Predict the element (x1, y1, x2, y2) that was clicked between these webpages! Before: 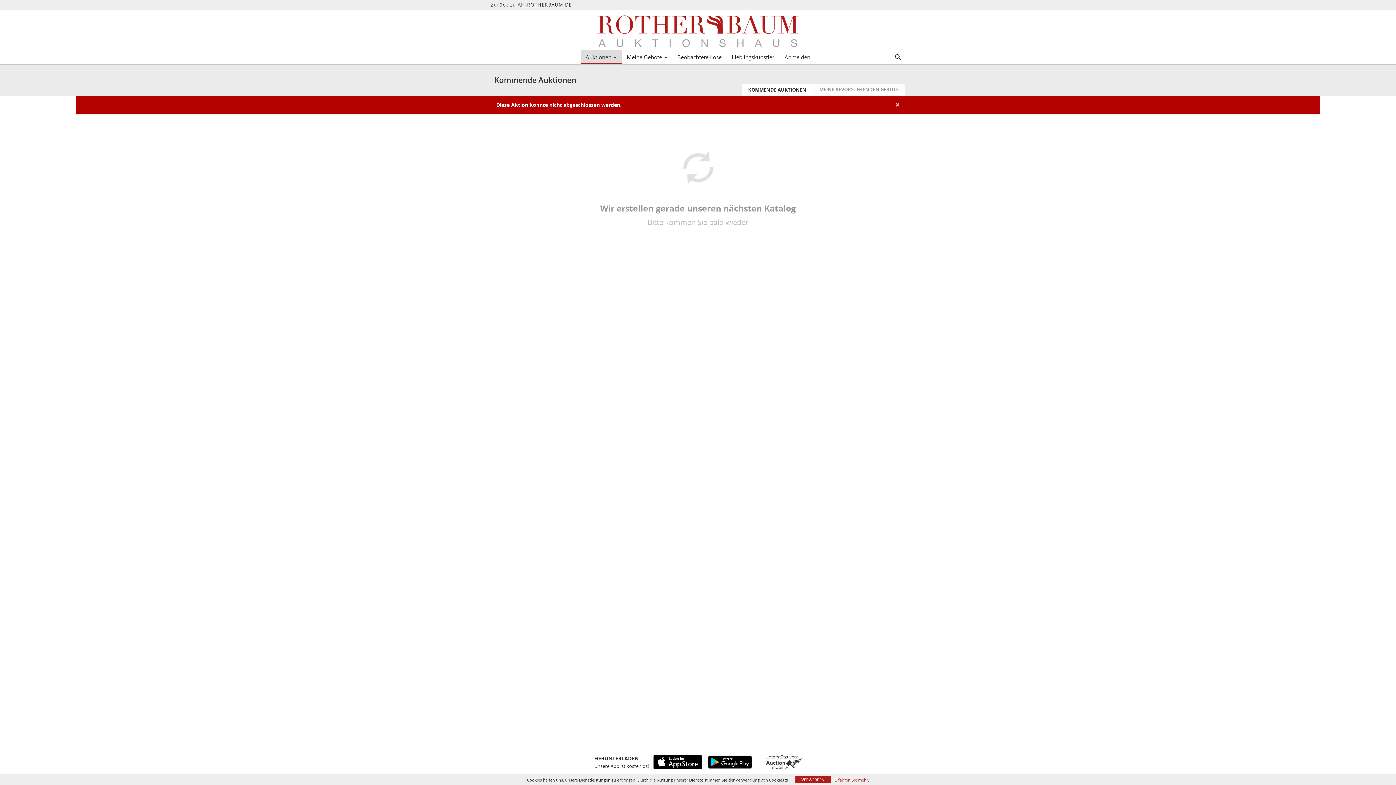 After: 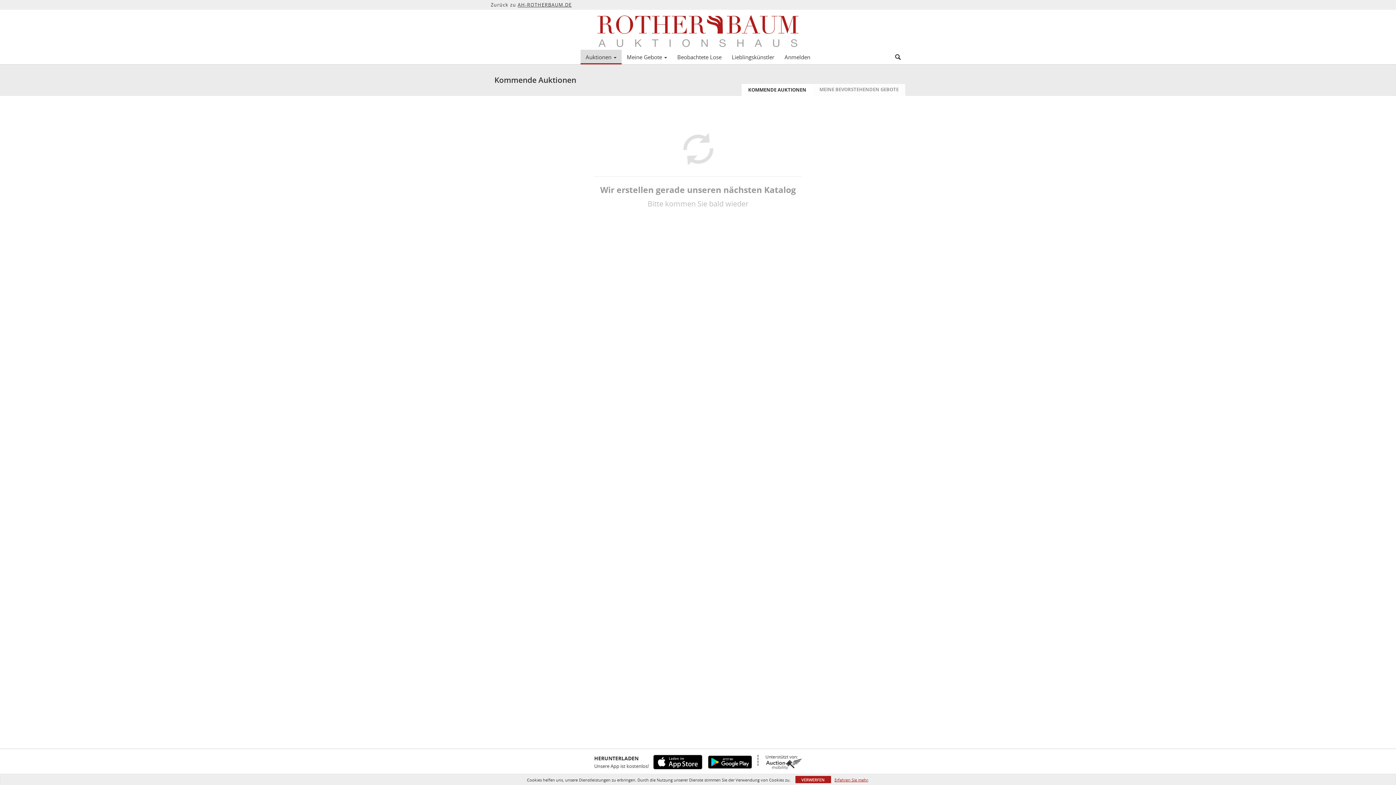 Action: bbox: (0, 9, 1396, 49)